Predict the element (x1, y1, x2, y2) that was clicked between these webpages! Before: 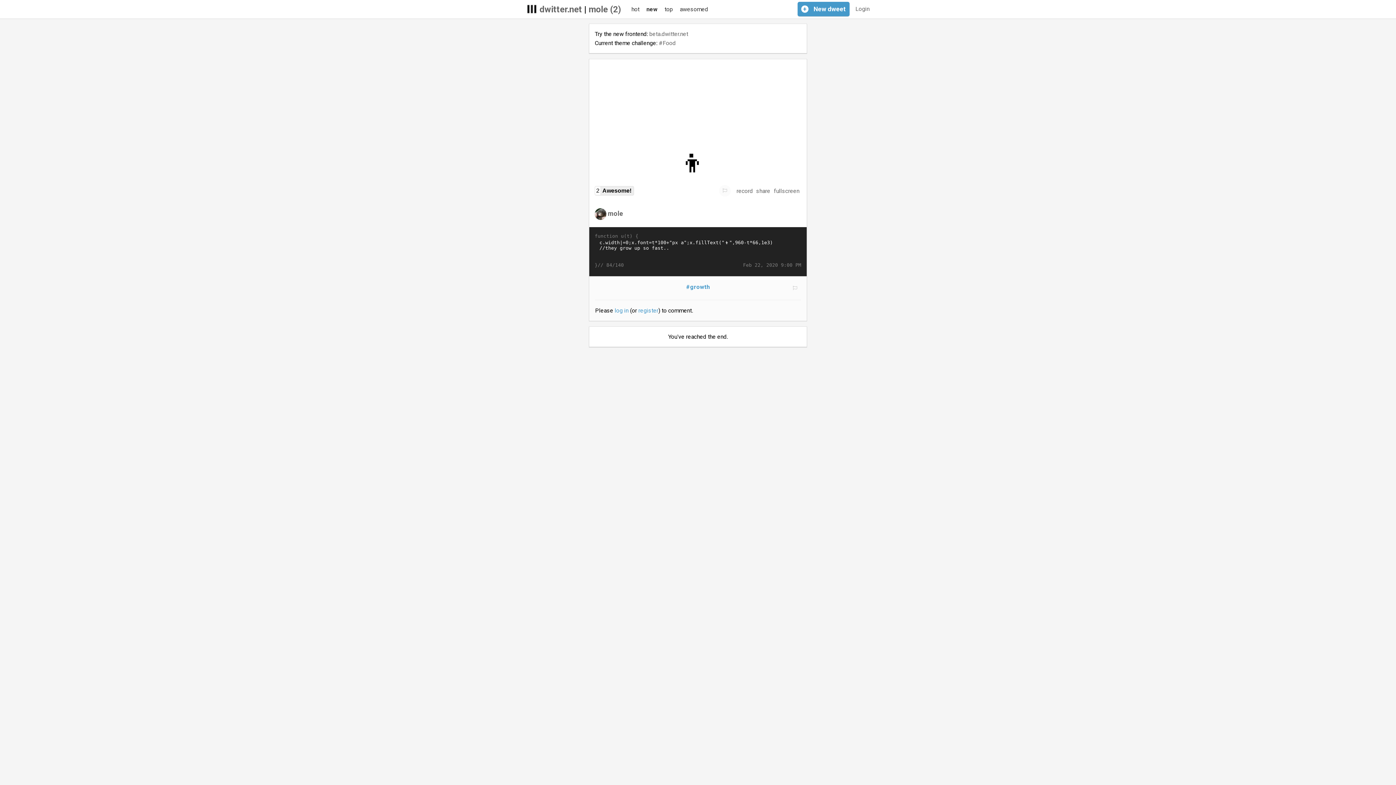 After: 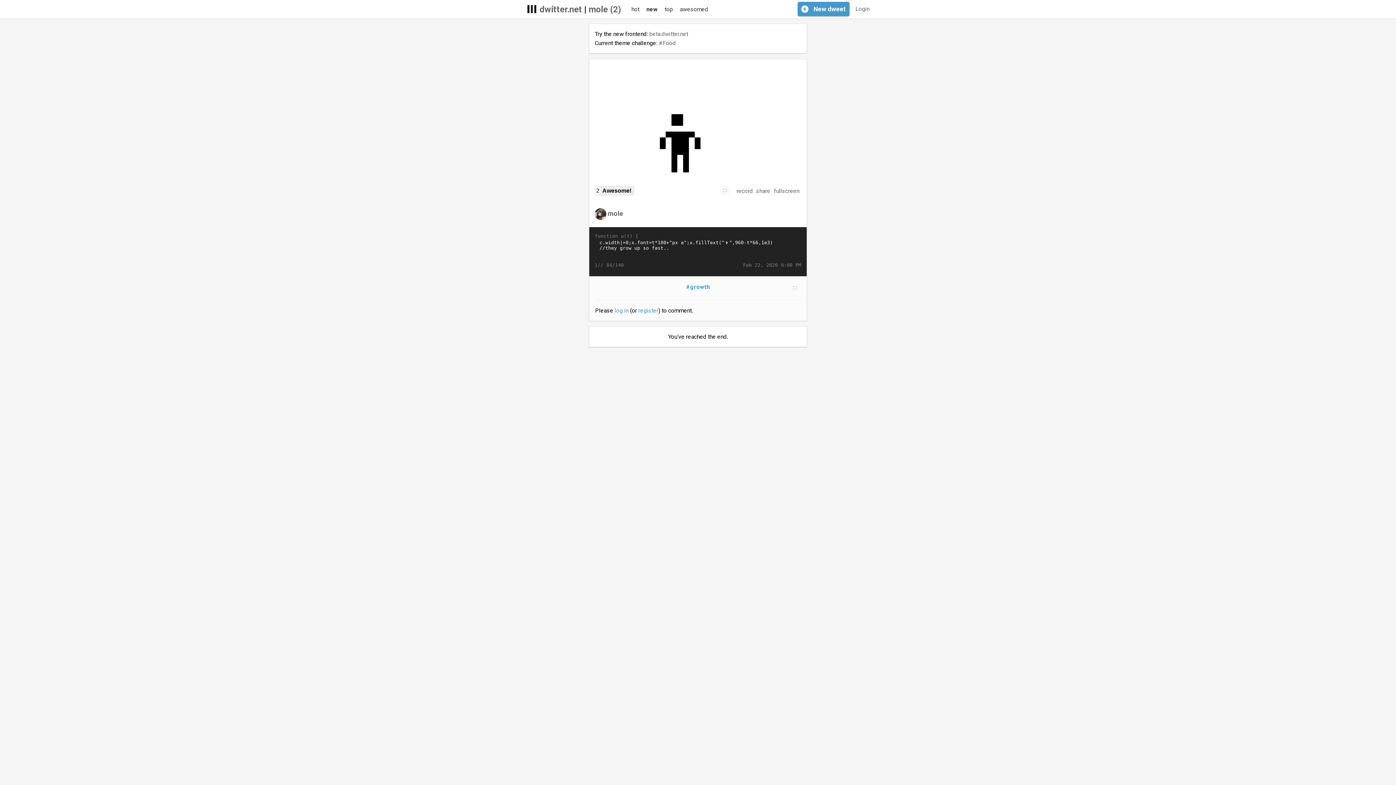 Action: label: mole (2) bbox: (588, 4, 621, 14)